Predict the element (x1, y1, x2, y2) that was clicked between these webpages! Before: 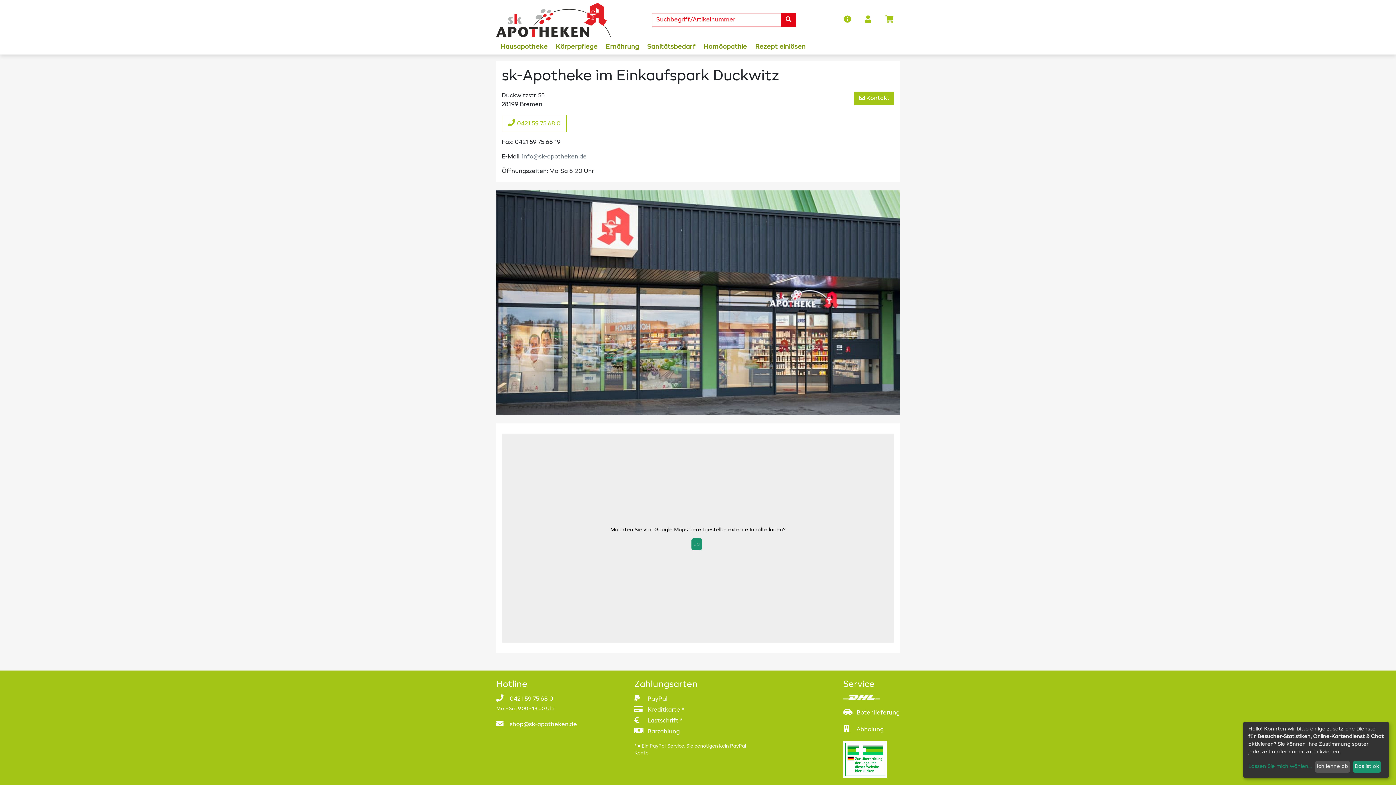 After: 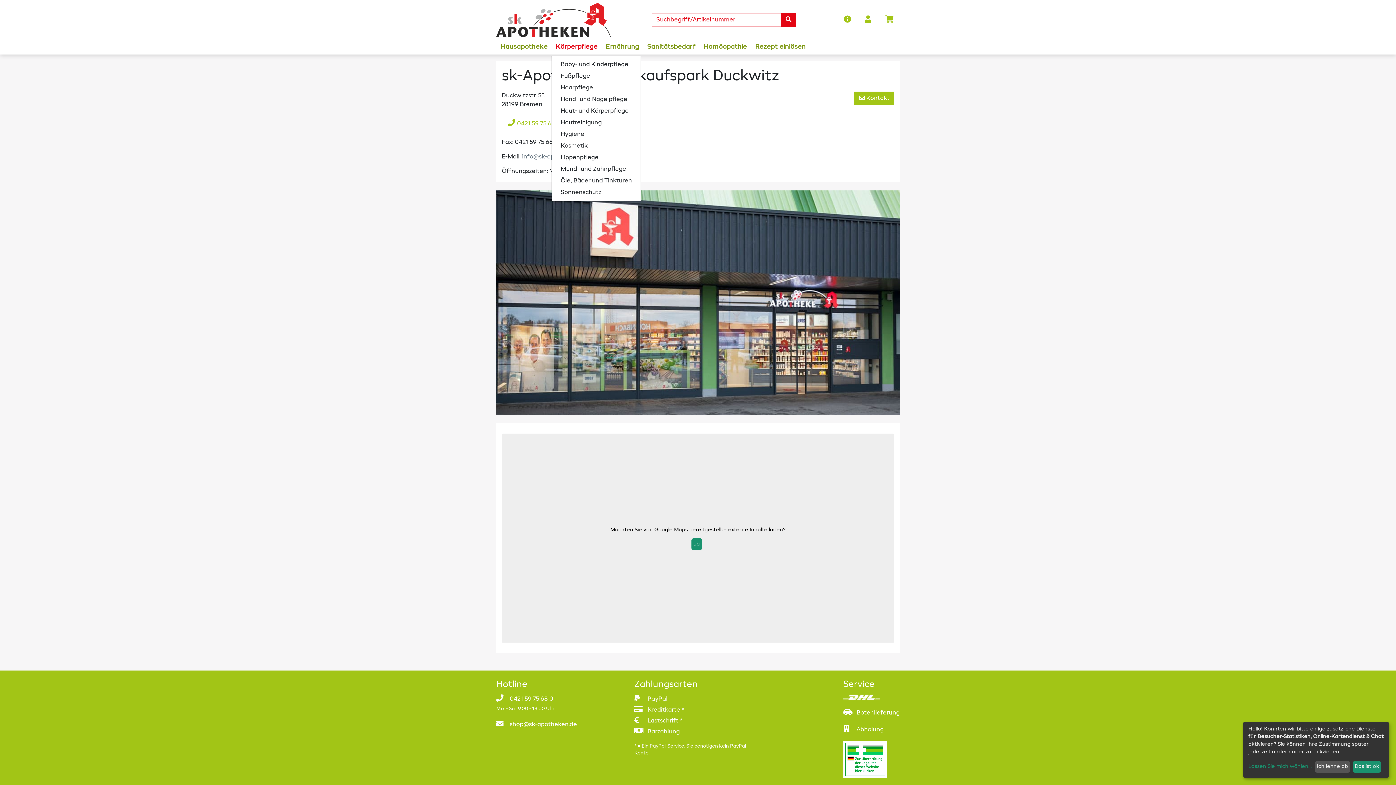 Action: label: Körperpflege bbox: (551, 39, 601, 54)